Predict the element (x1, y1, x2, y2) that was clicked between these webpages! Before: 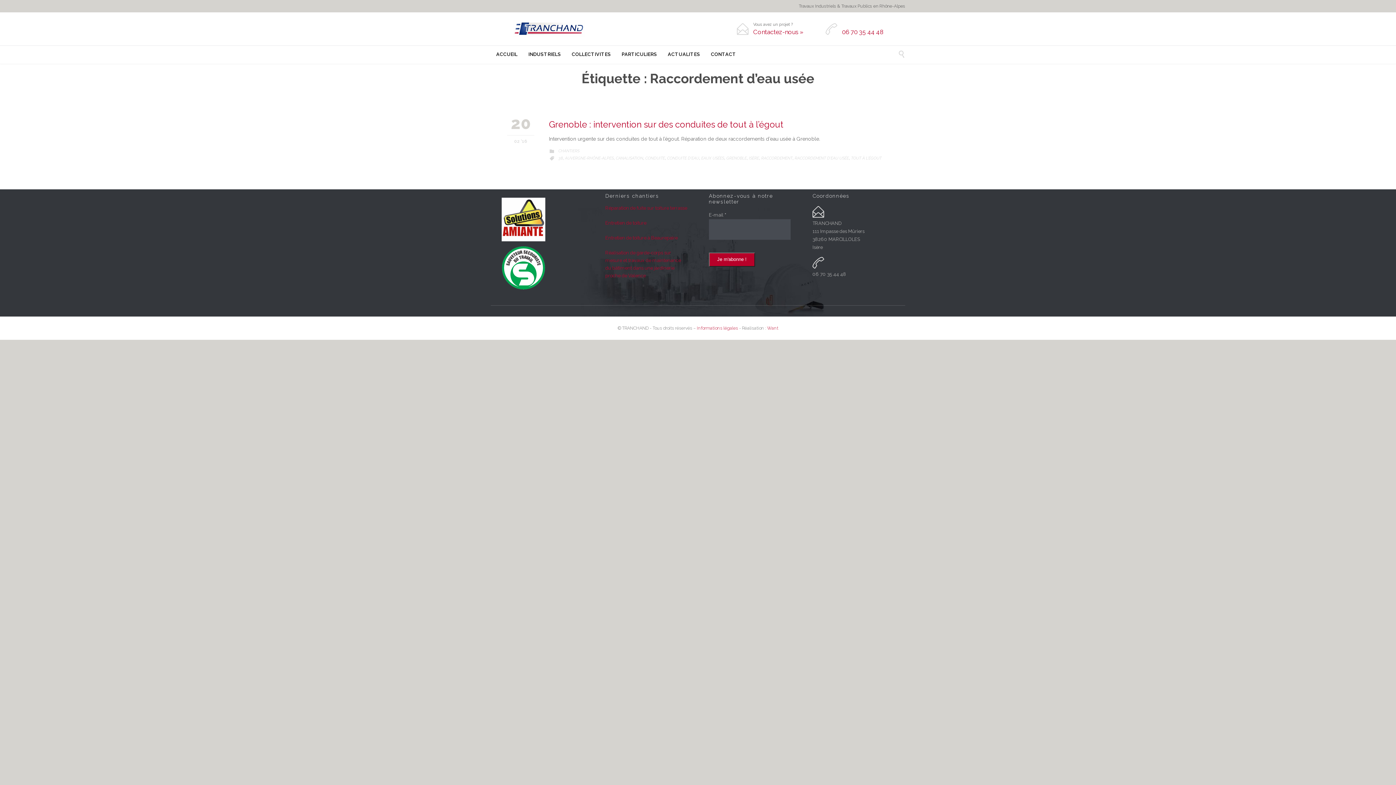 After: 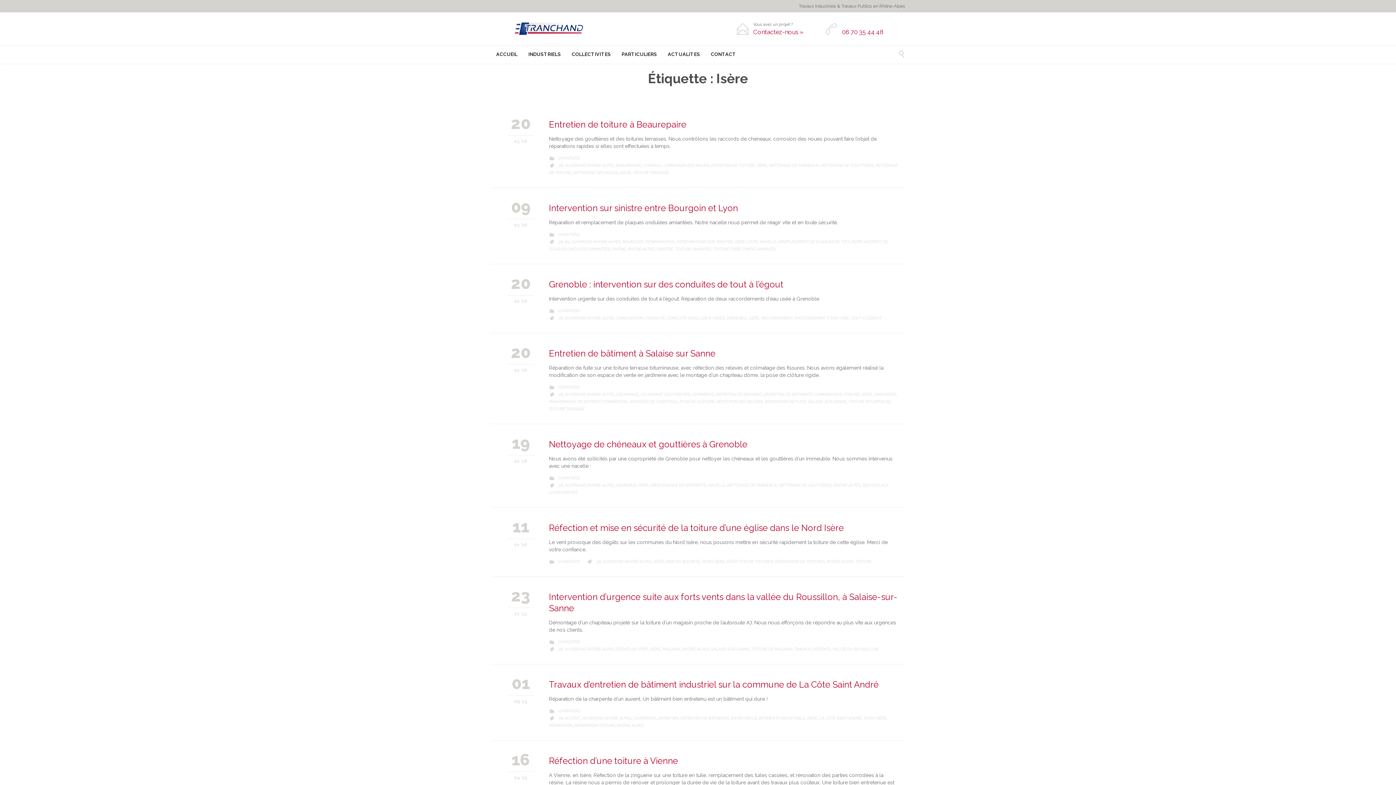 Action: label: ISÈRE bbox: (749, 156, 759, 160)